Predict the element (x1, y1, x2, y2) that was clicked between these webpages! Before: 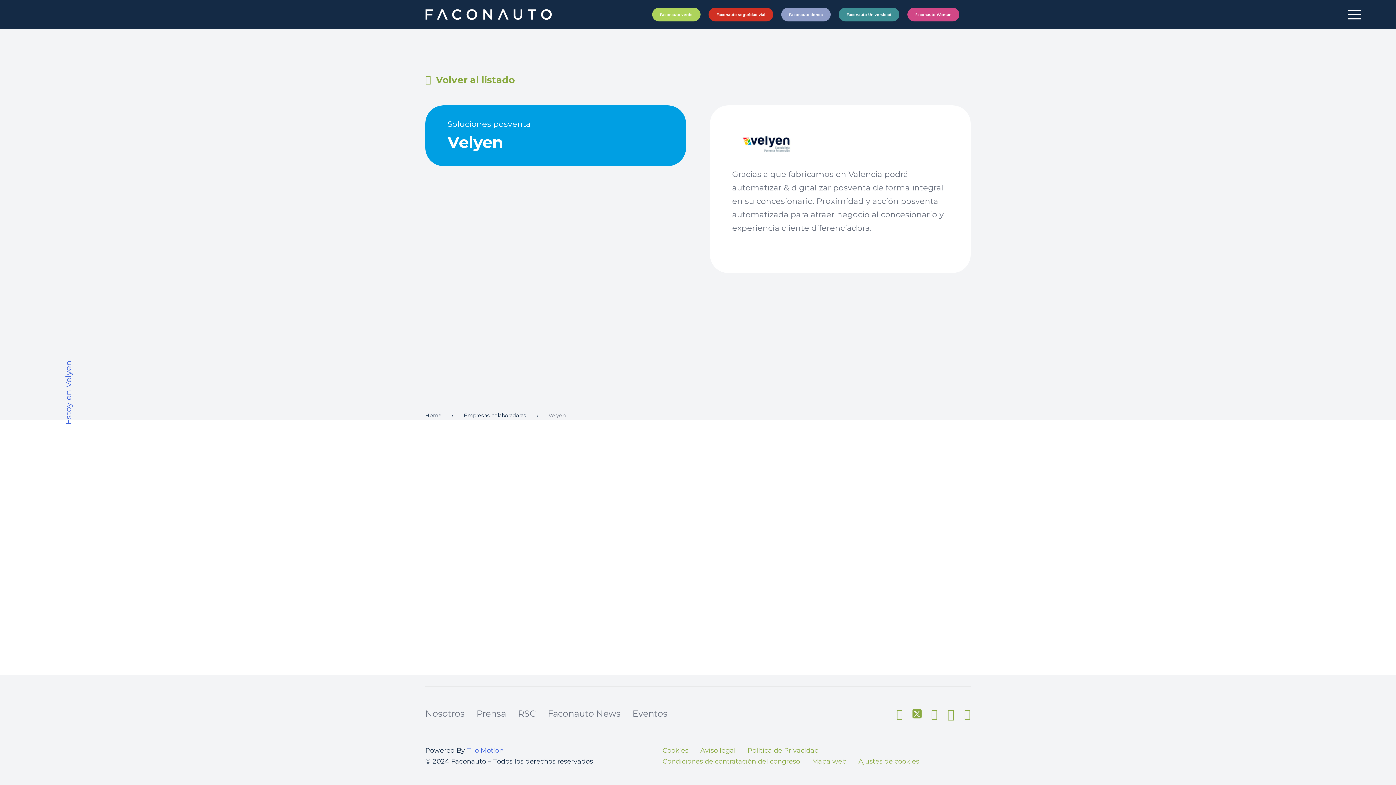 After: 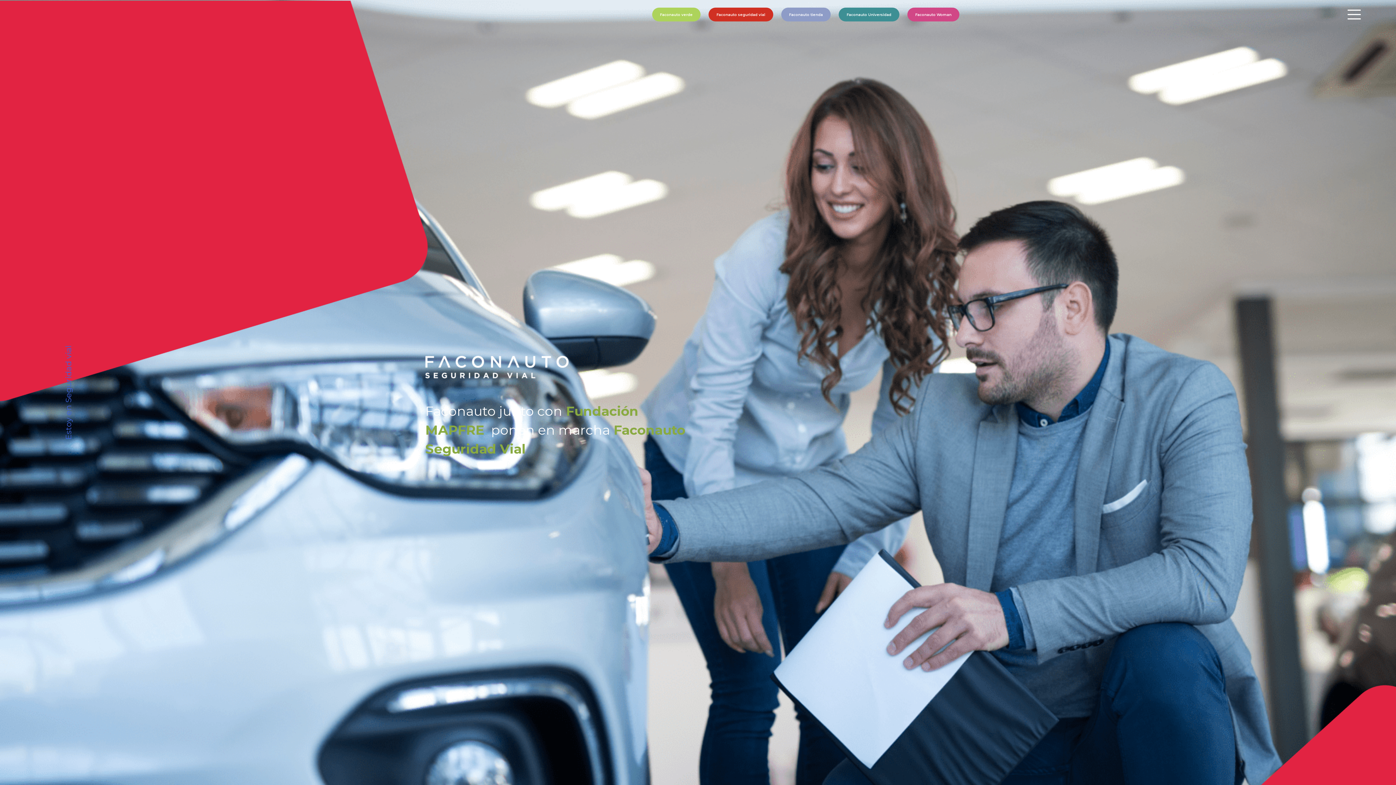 Action: bbox: (708, 7, 773, 21) label: Faconauto seguridad vial